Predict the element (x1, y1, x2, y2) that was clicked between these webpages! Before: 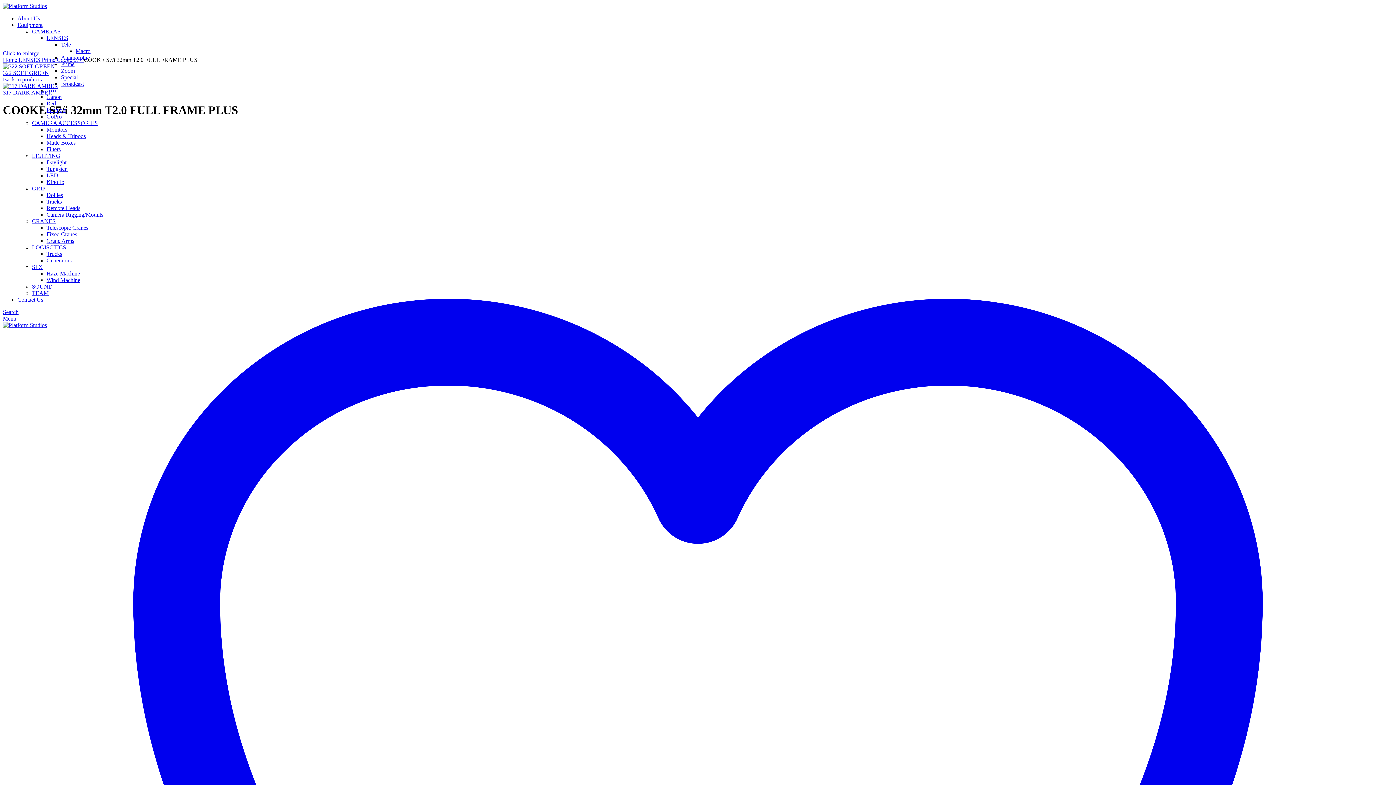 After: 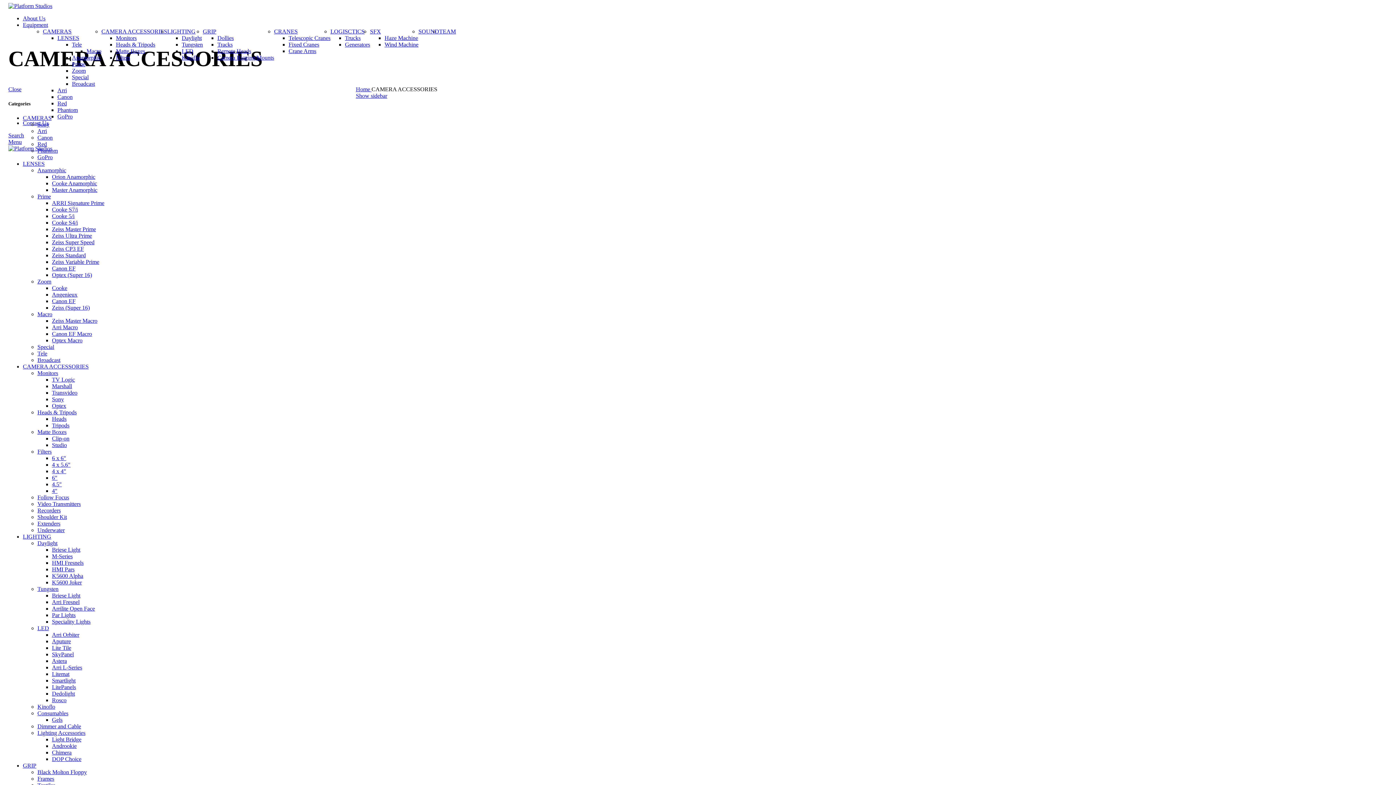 Action: bbox: (32, 120, 97, 126) label: CAMERA ACCESSORIES